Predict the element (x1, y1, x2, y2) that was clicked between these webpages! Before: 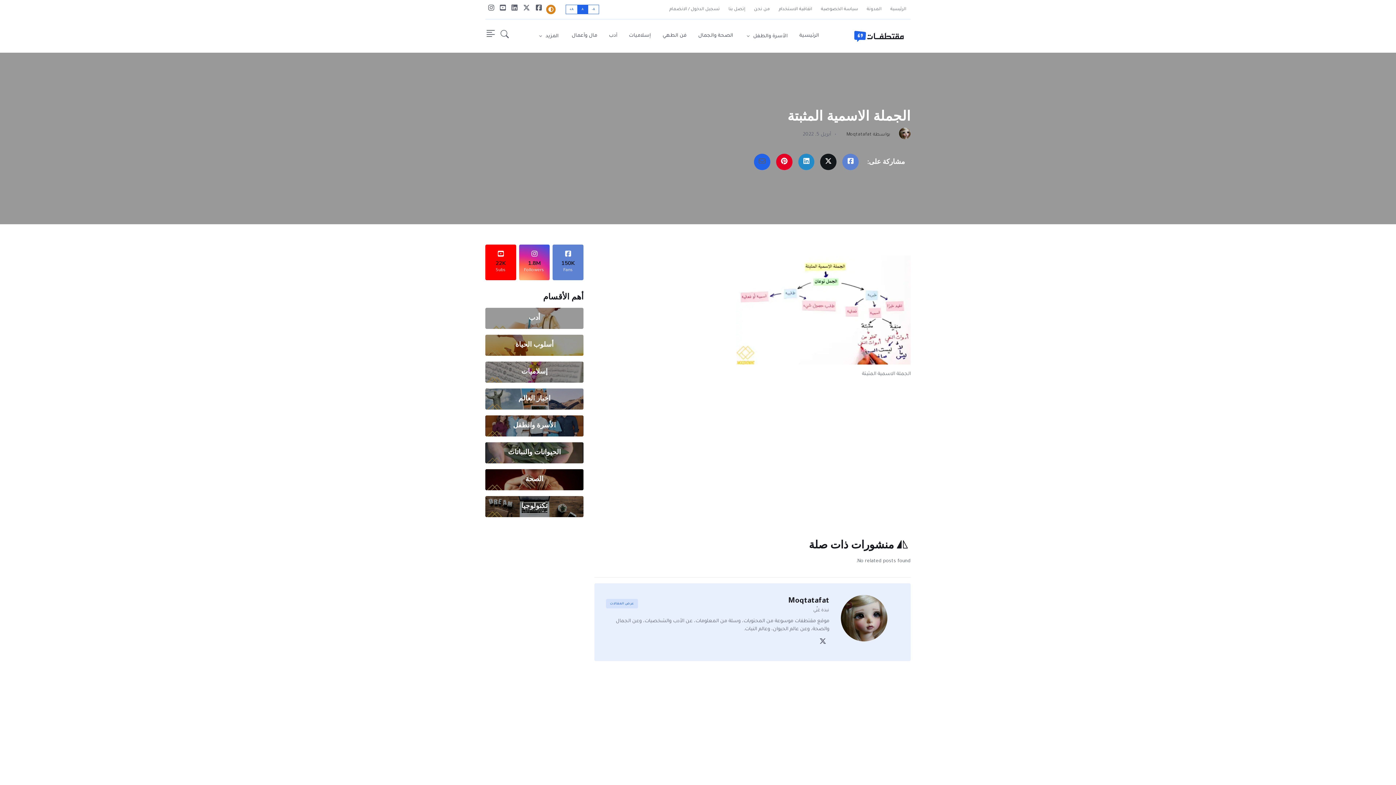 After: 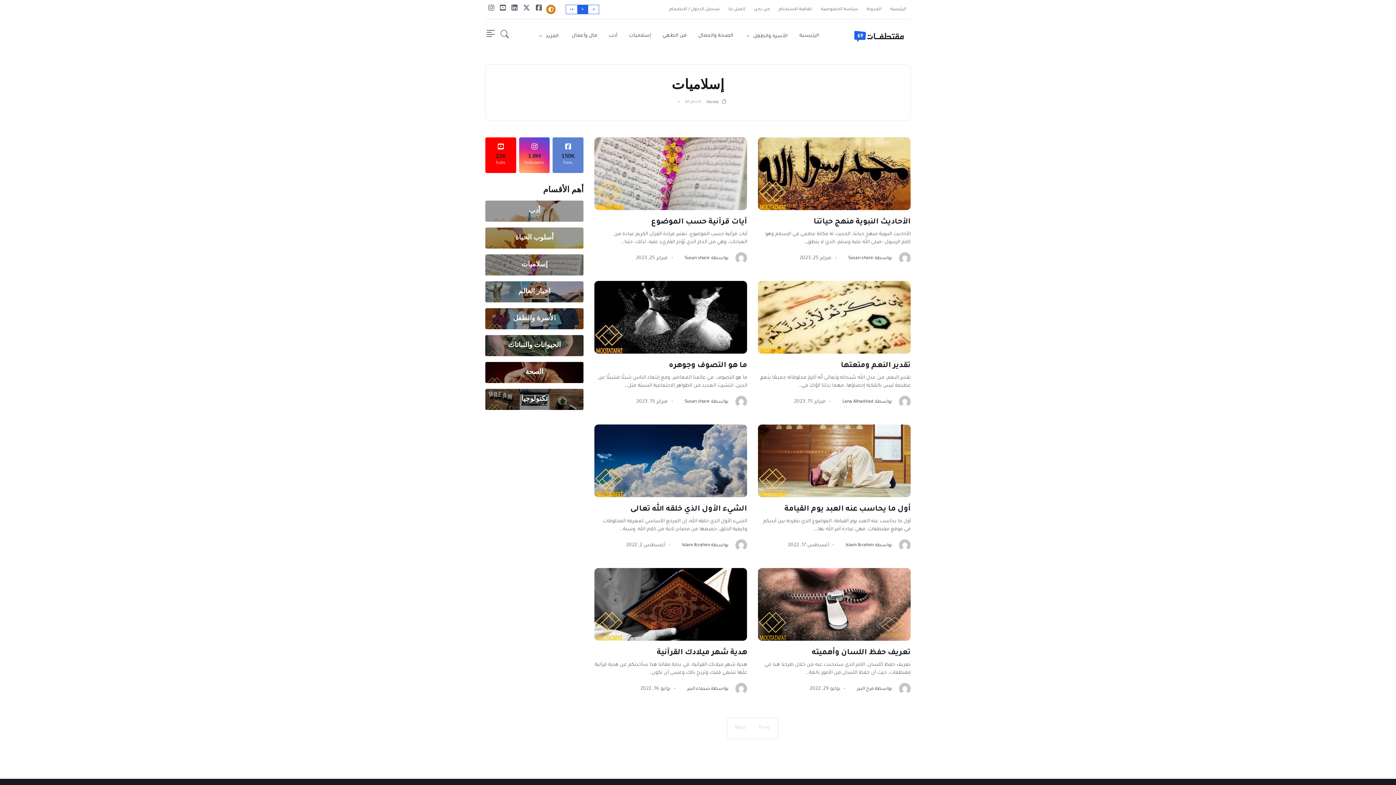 Action: label: إسلاميات bbox: (521, 366, 547, 376)